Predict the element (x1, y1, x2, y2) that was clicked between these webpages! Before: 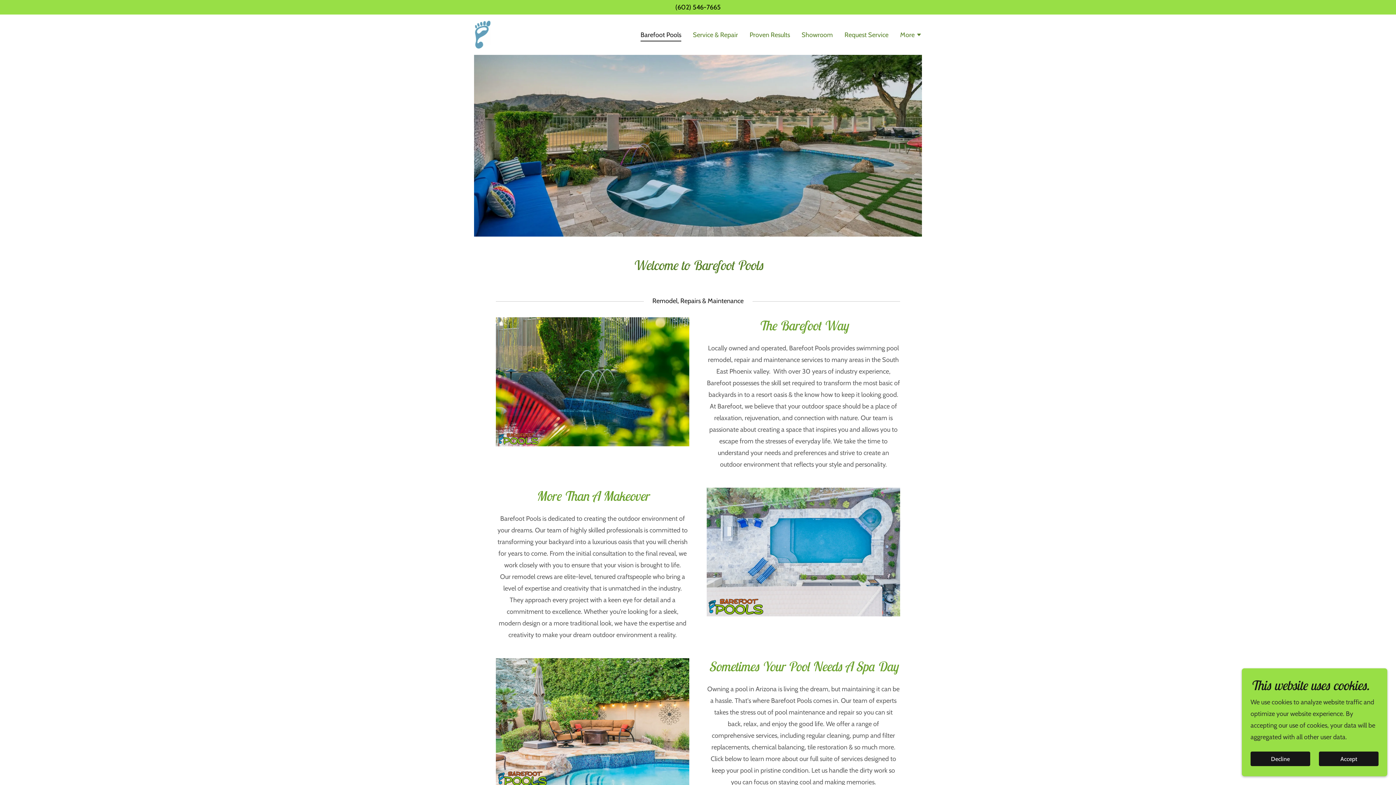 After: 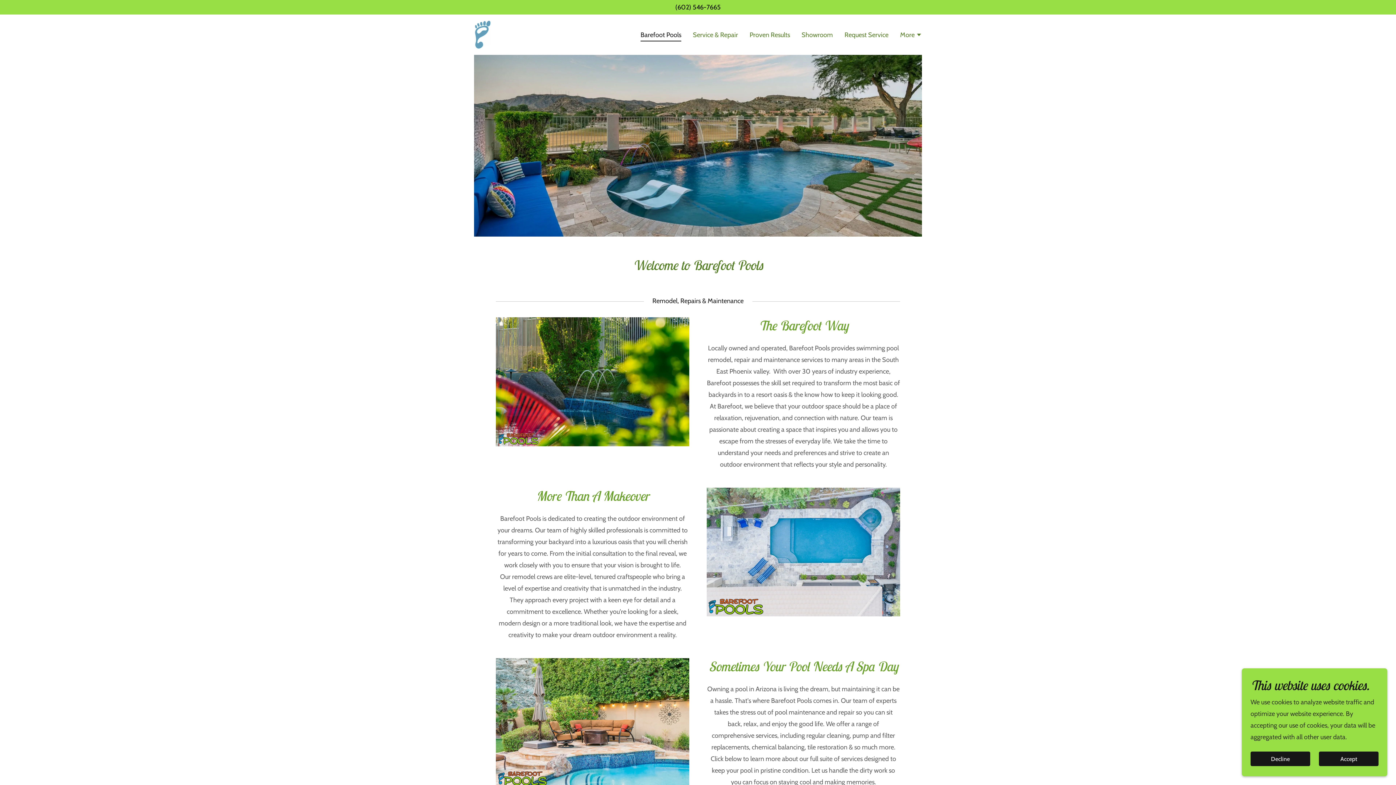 Action: bbox: (640, 30, 681, 41) label: Barefoot Pools